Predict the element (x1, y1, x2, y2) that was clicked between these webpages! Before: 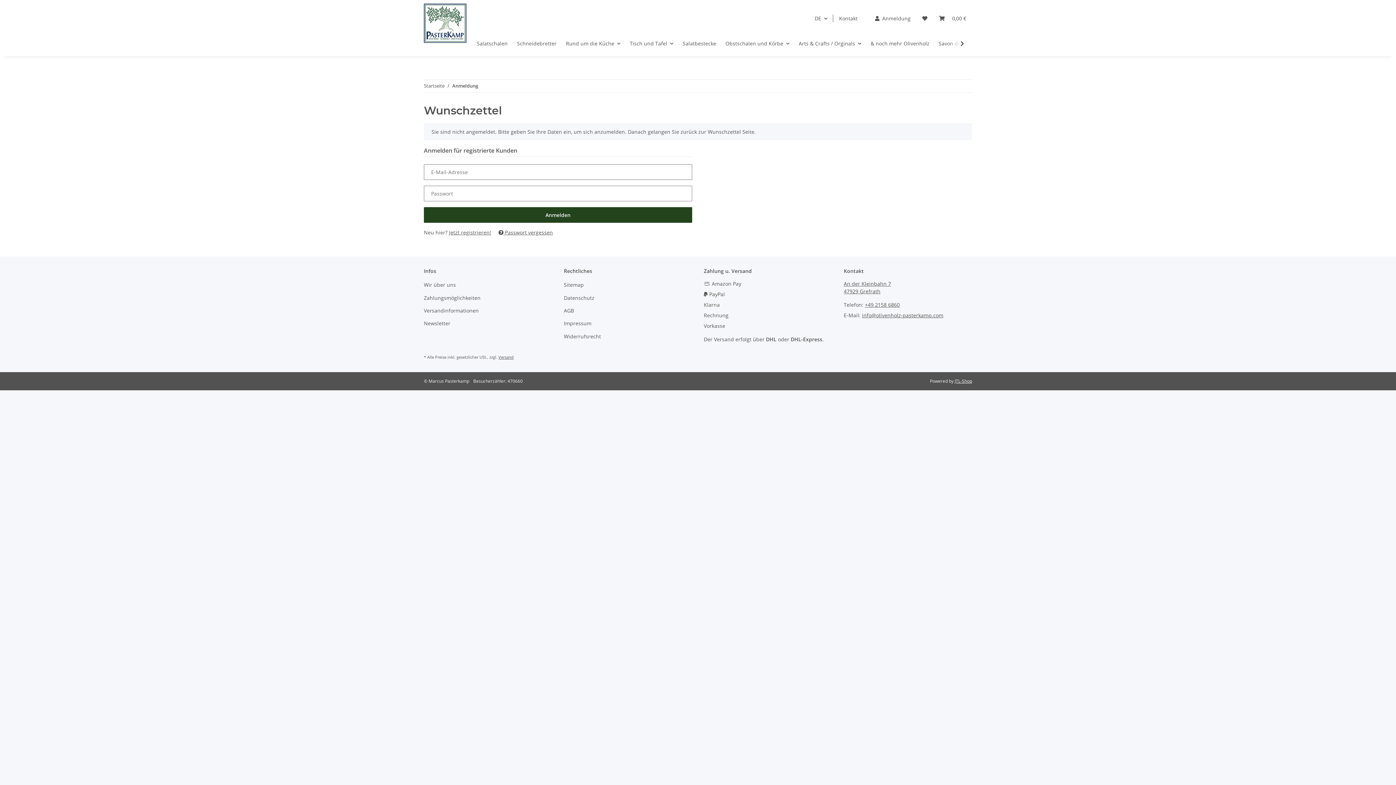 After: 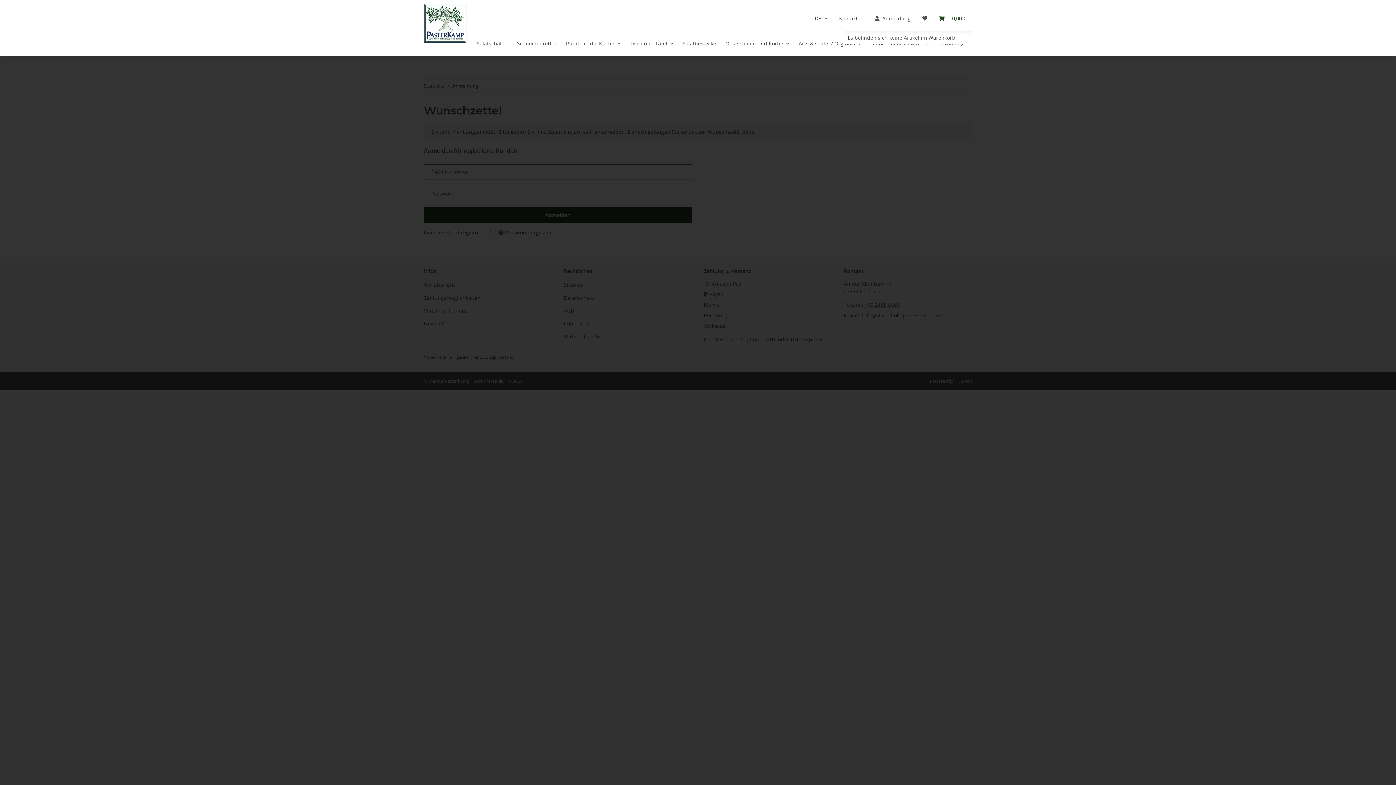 Action: bbox: (933, 5, 972, 30) label: Warenkorb